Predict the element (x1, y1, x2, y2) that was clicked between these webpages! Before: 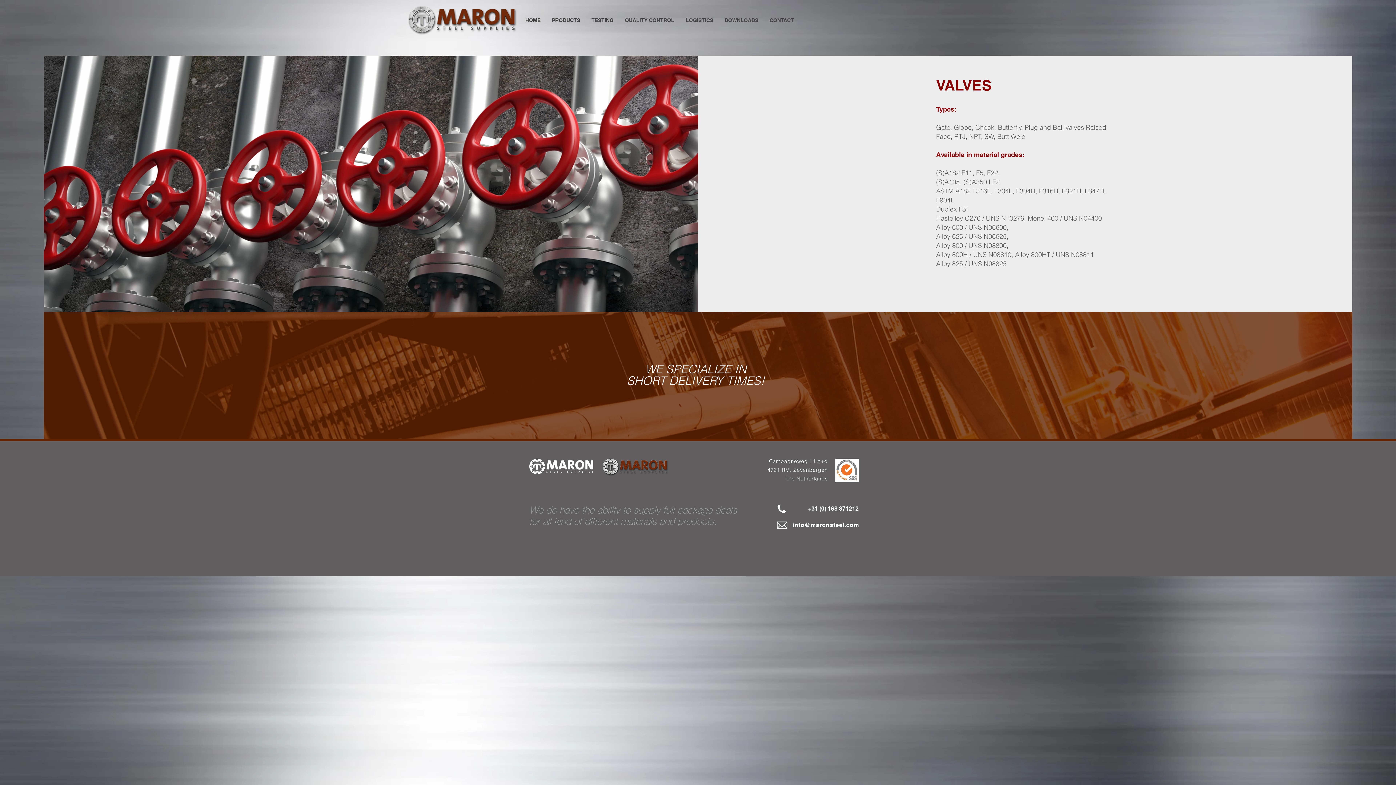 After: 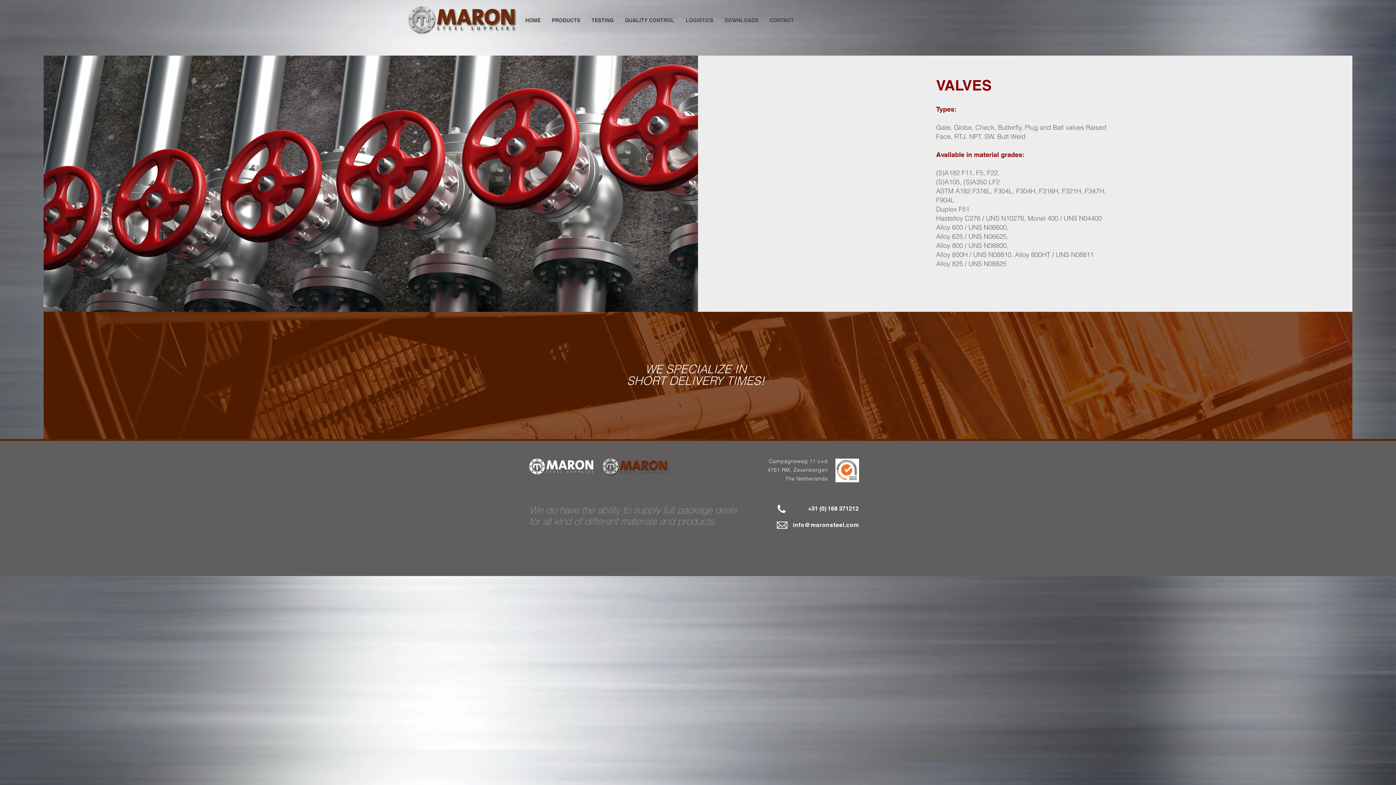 Action: bbox: (777, 521, 787, 529)